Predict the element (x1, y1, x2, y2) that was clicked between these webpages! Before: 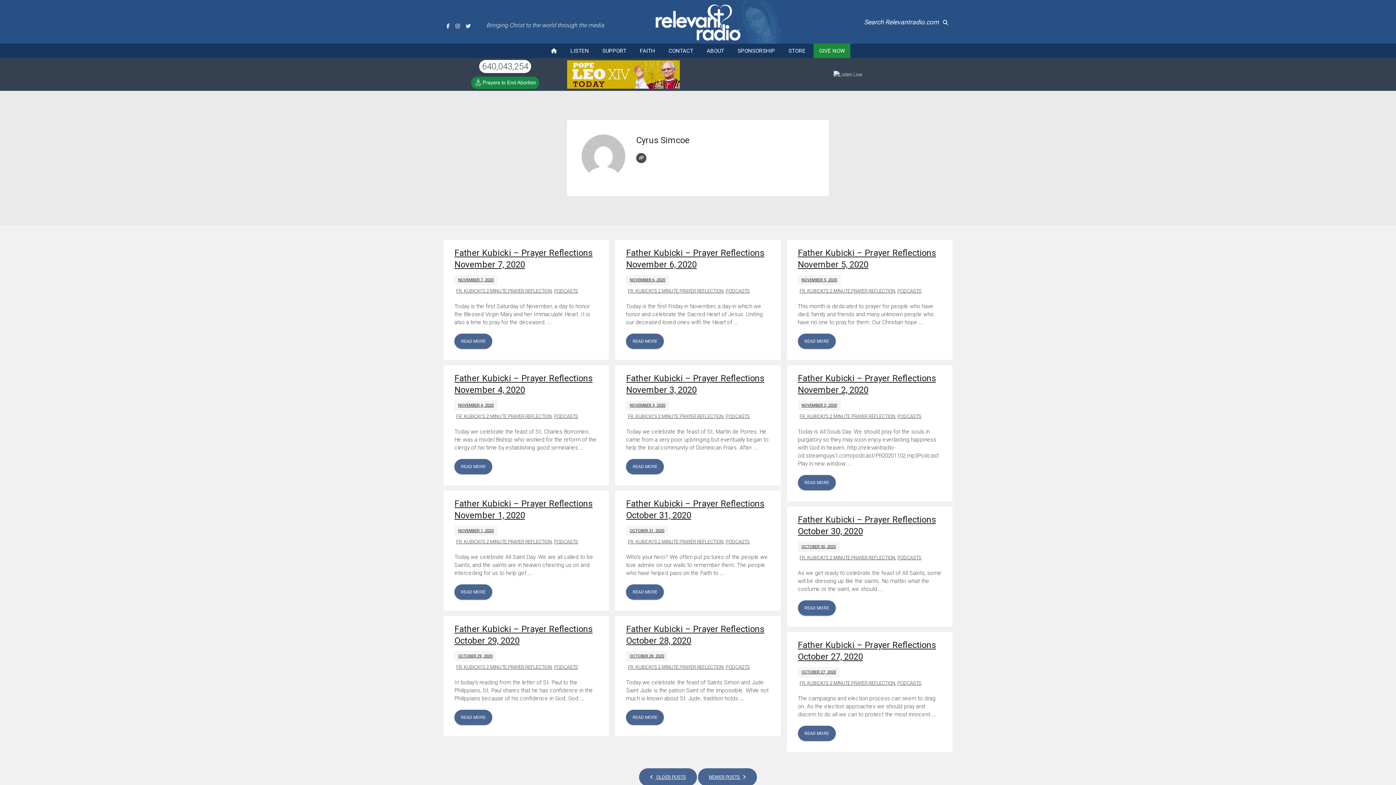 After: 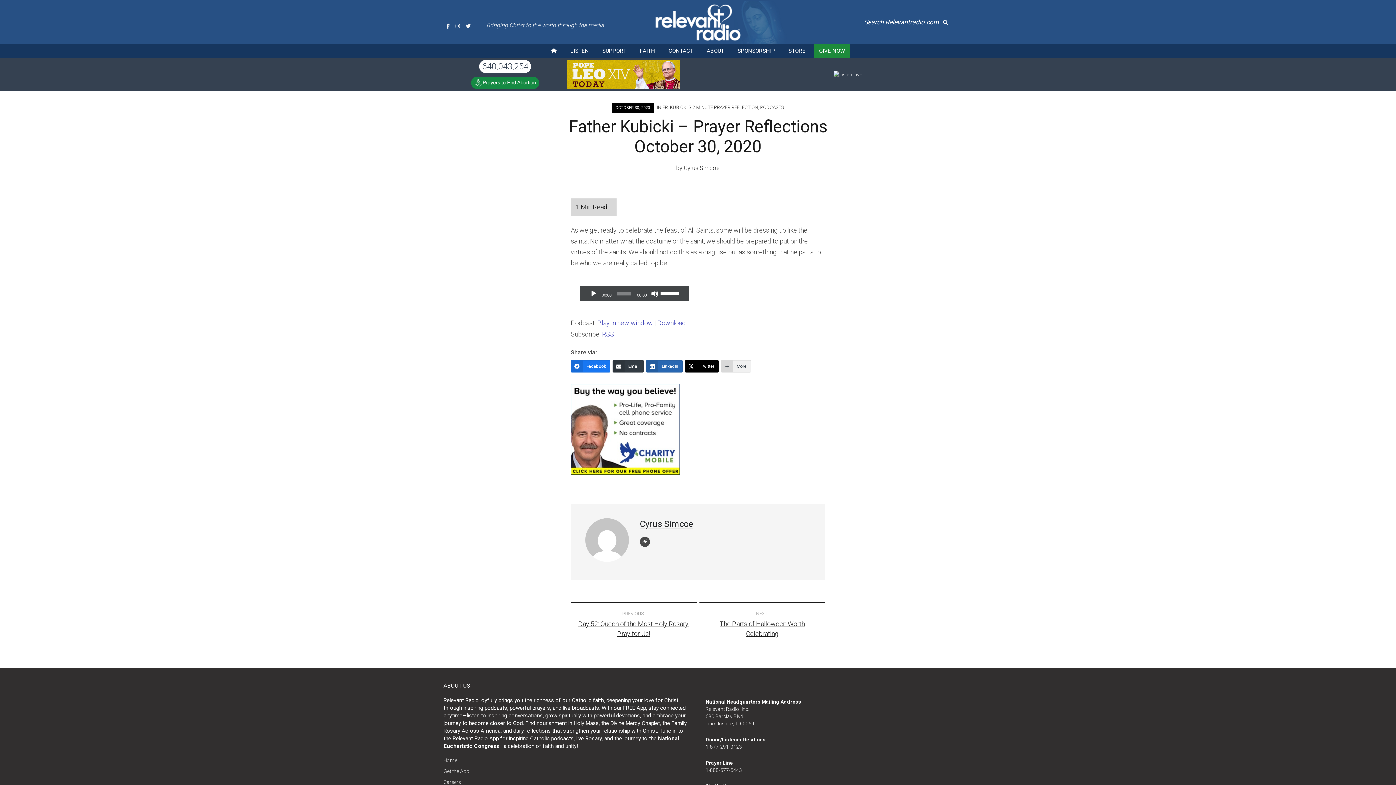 Action: label: READ MORE bbox: (798, 600, 941, 615)